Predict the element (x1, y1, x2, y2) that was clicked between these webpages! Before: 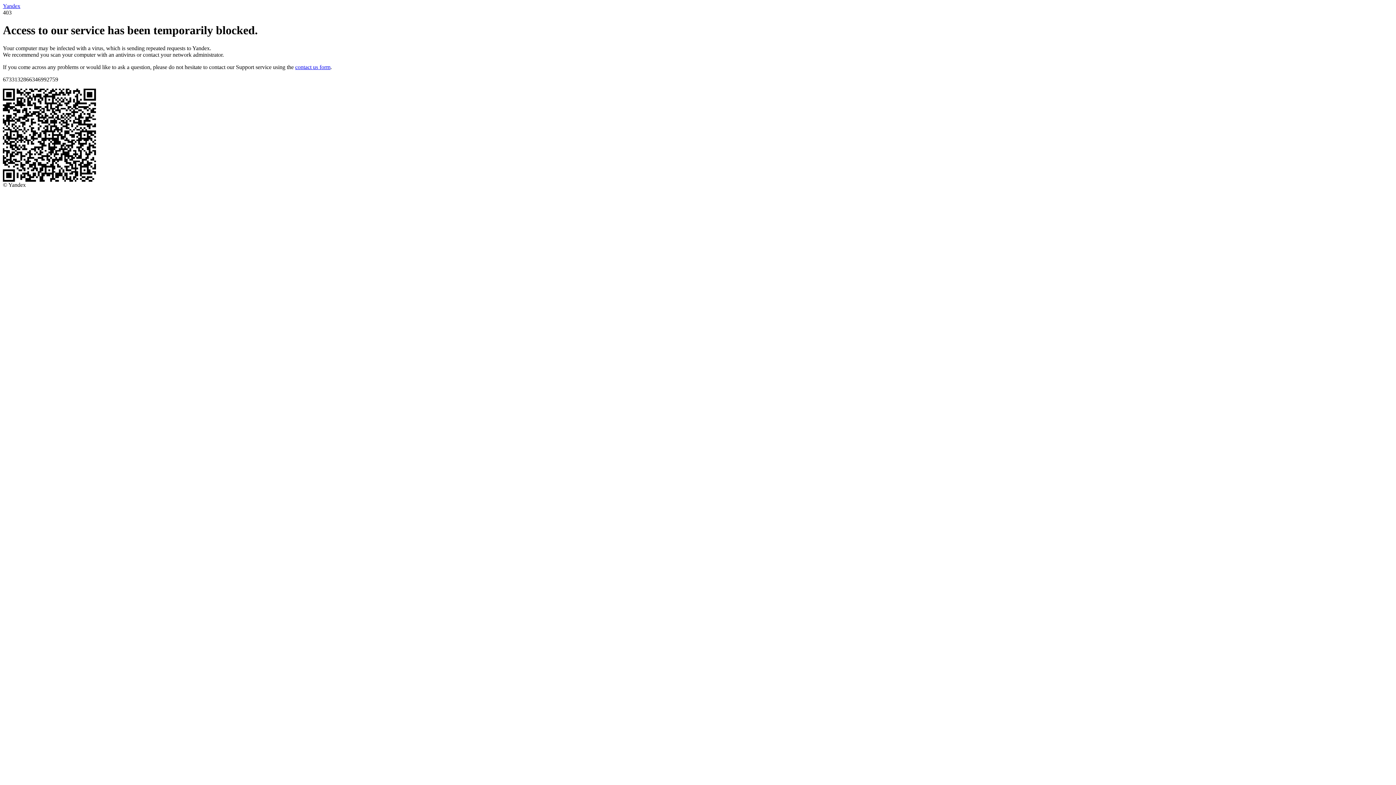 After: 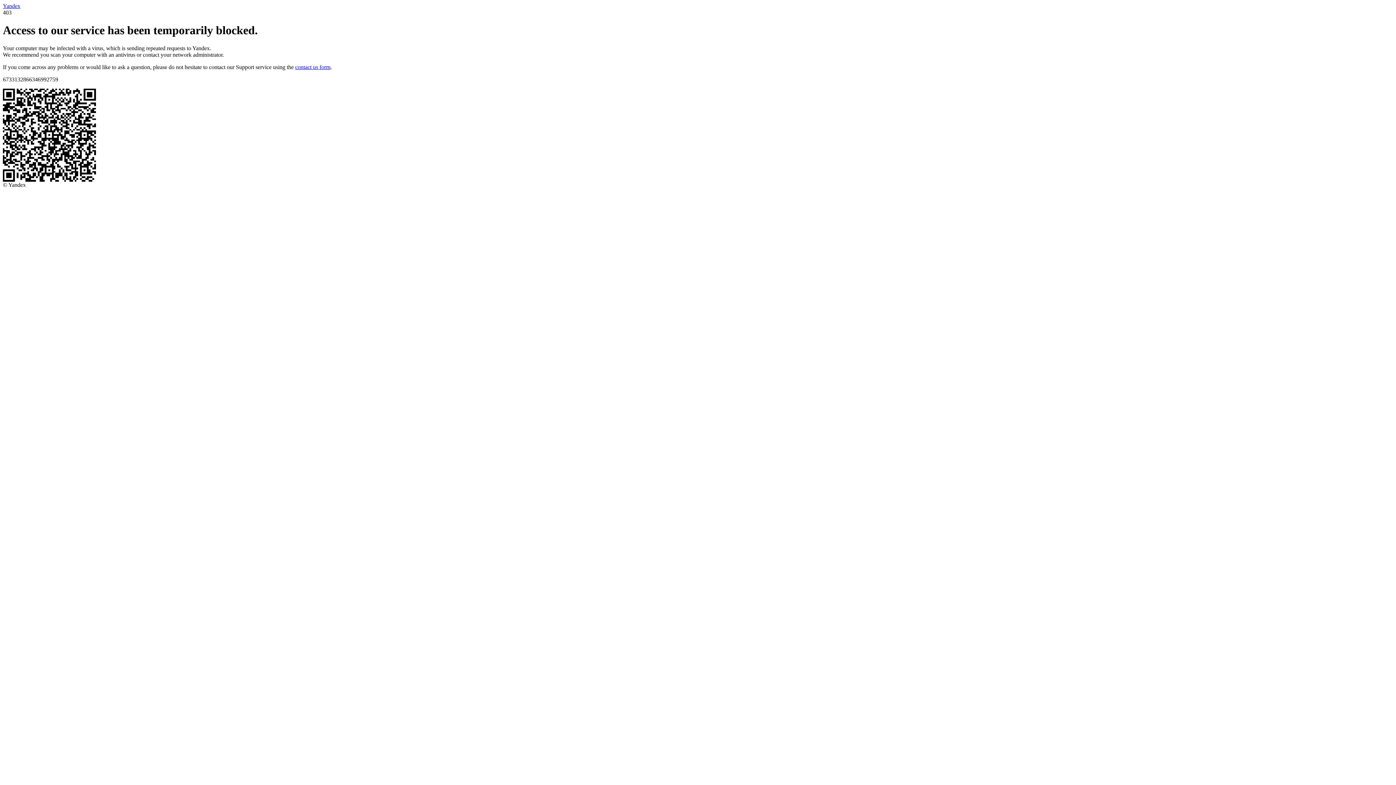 Action: label: Yandex bbox: (2, 2, 20, 9)